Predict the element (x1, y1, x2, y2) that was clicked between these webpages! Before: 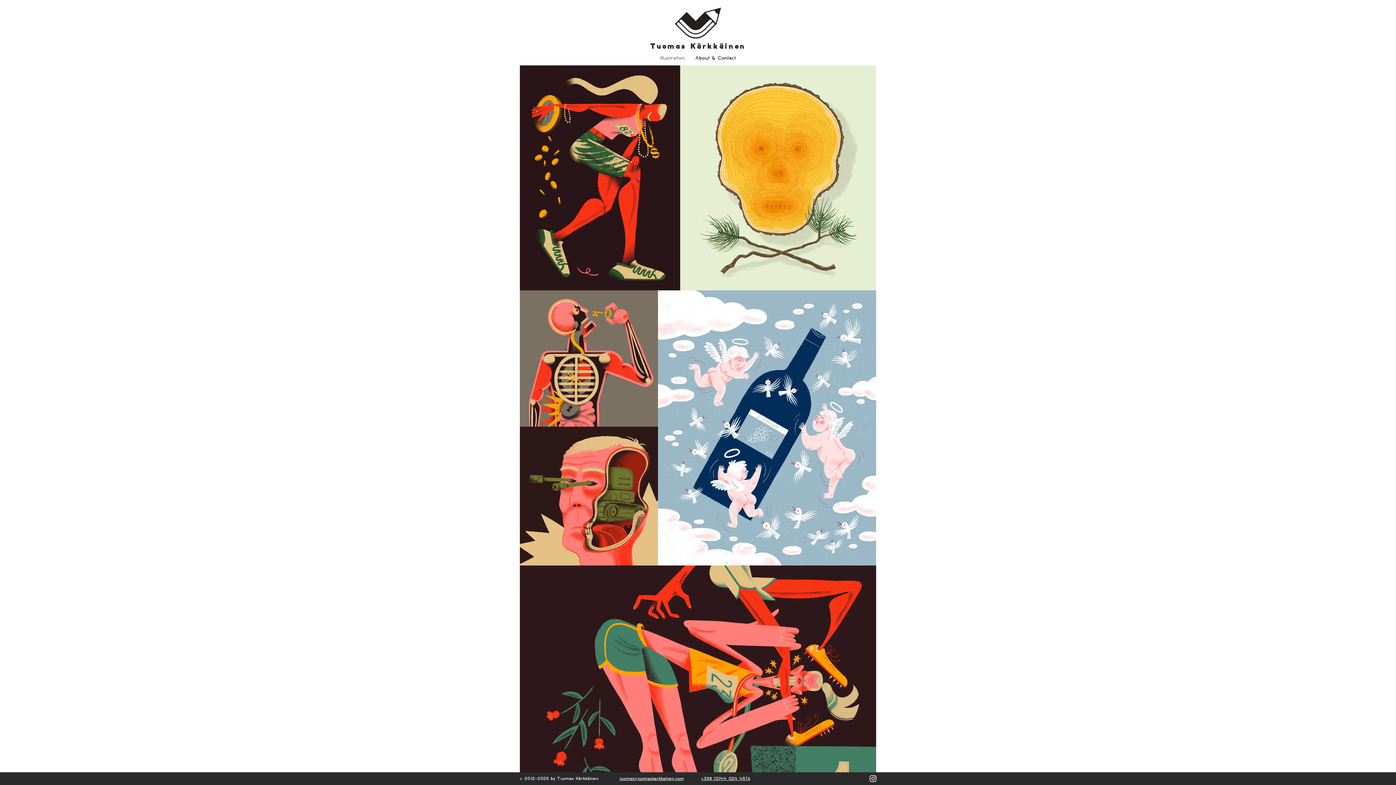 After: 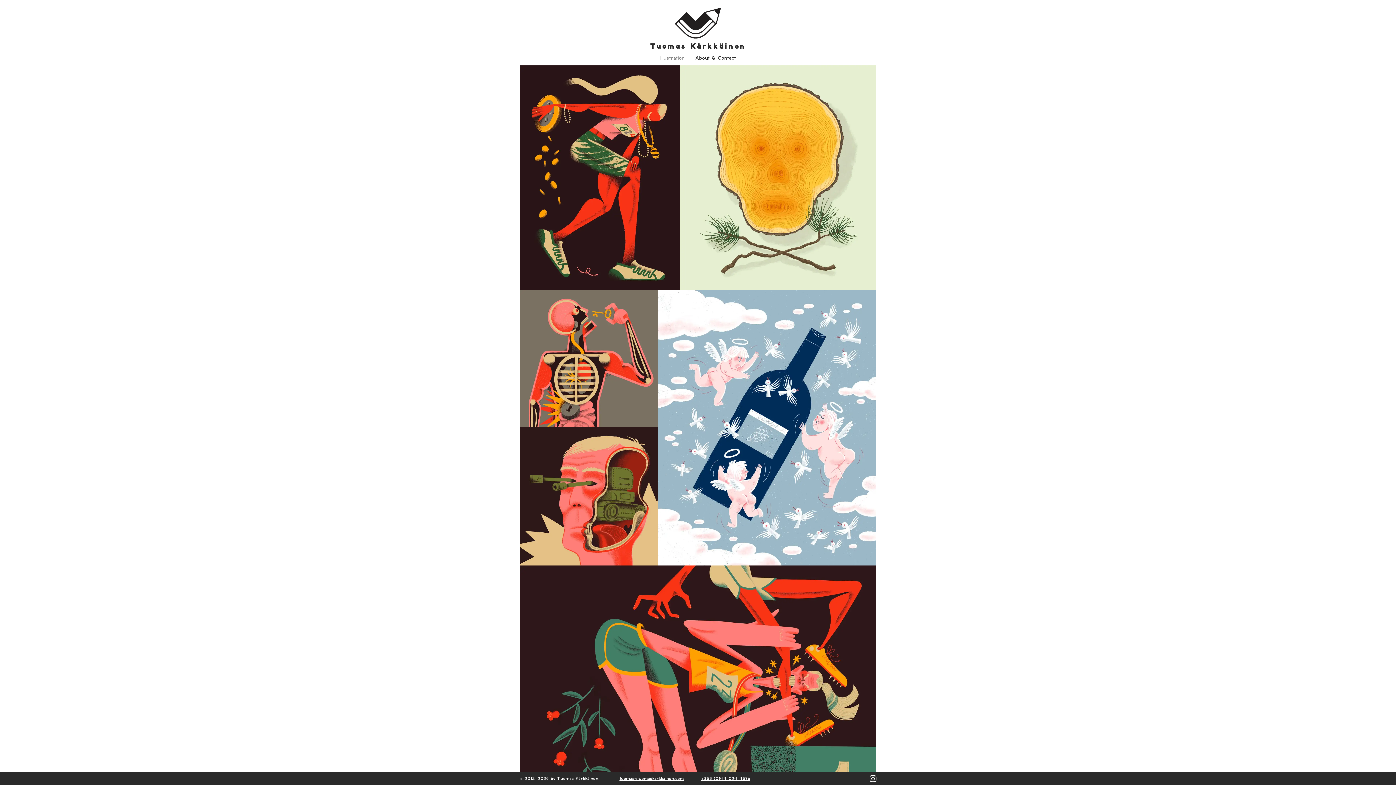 Action: label: +358 (0)44 024 4576 bbox: (701, 777, 750, 781)